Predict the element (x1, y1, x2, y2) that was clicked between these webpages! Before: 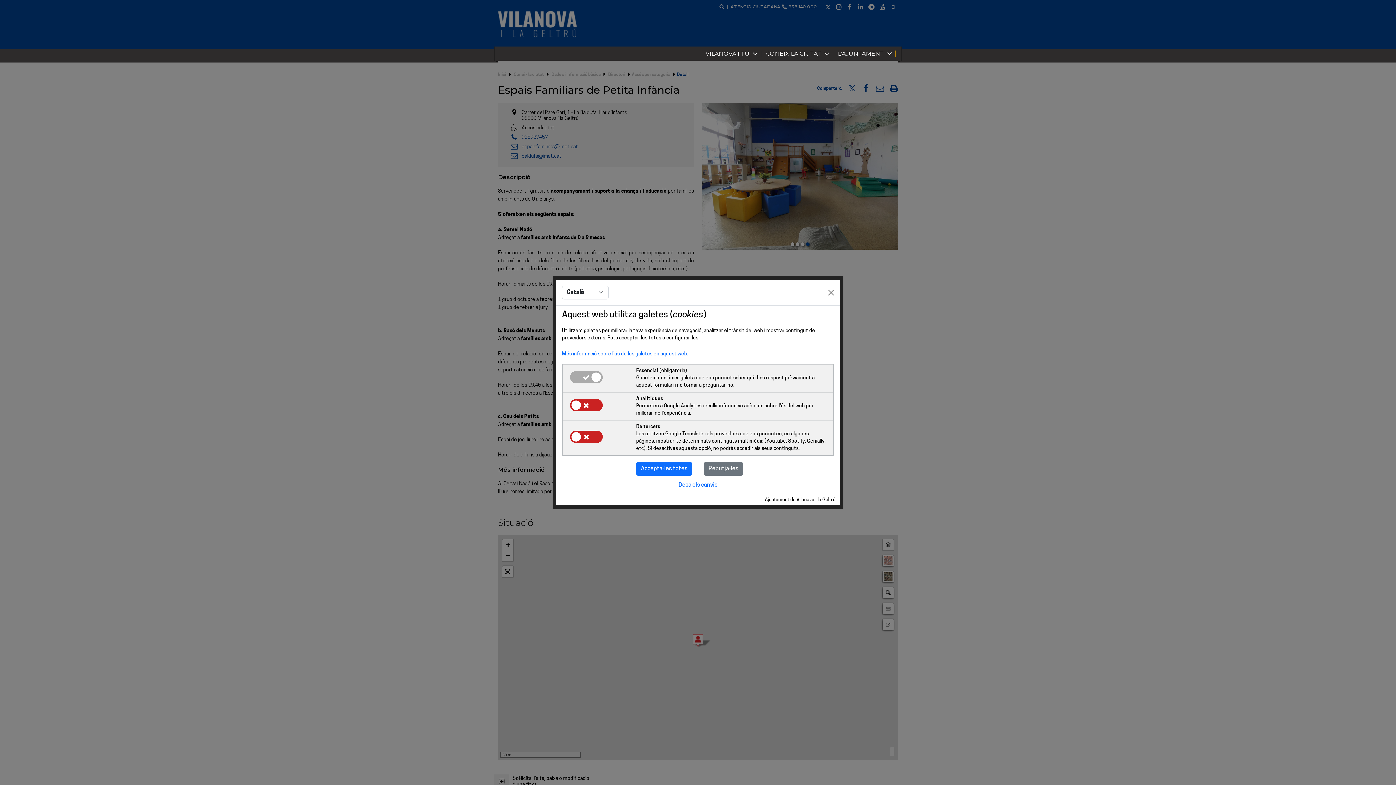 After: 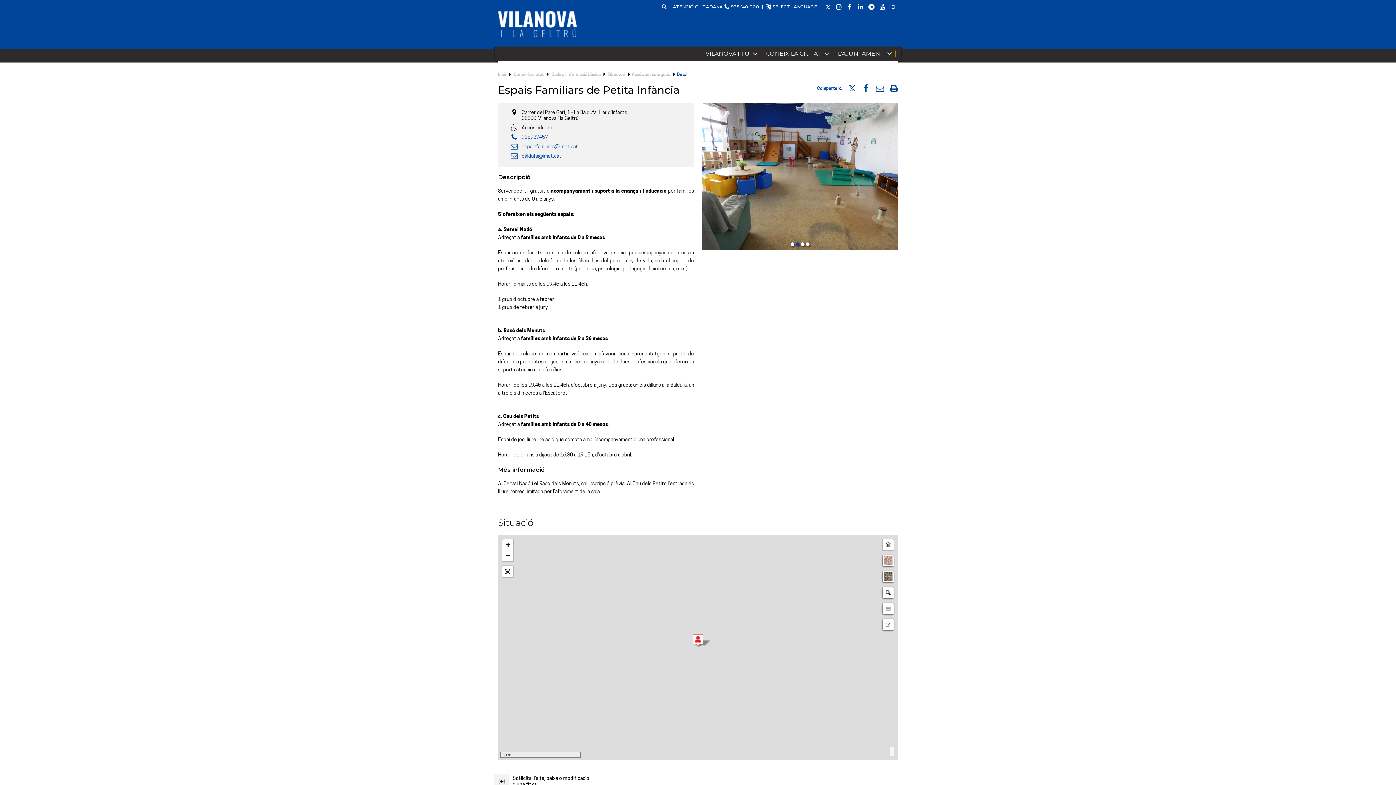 Action: bbox: (636, 462, 692, 476) label: Accepta-les totes